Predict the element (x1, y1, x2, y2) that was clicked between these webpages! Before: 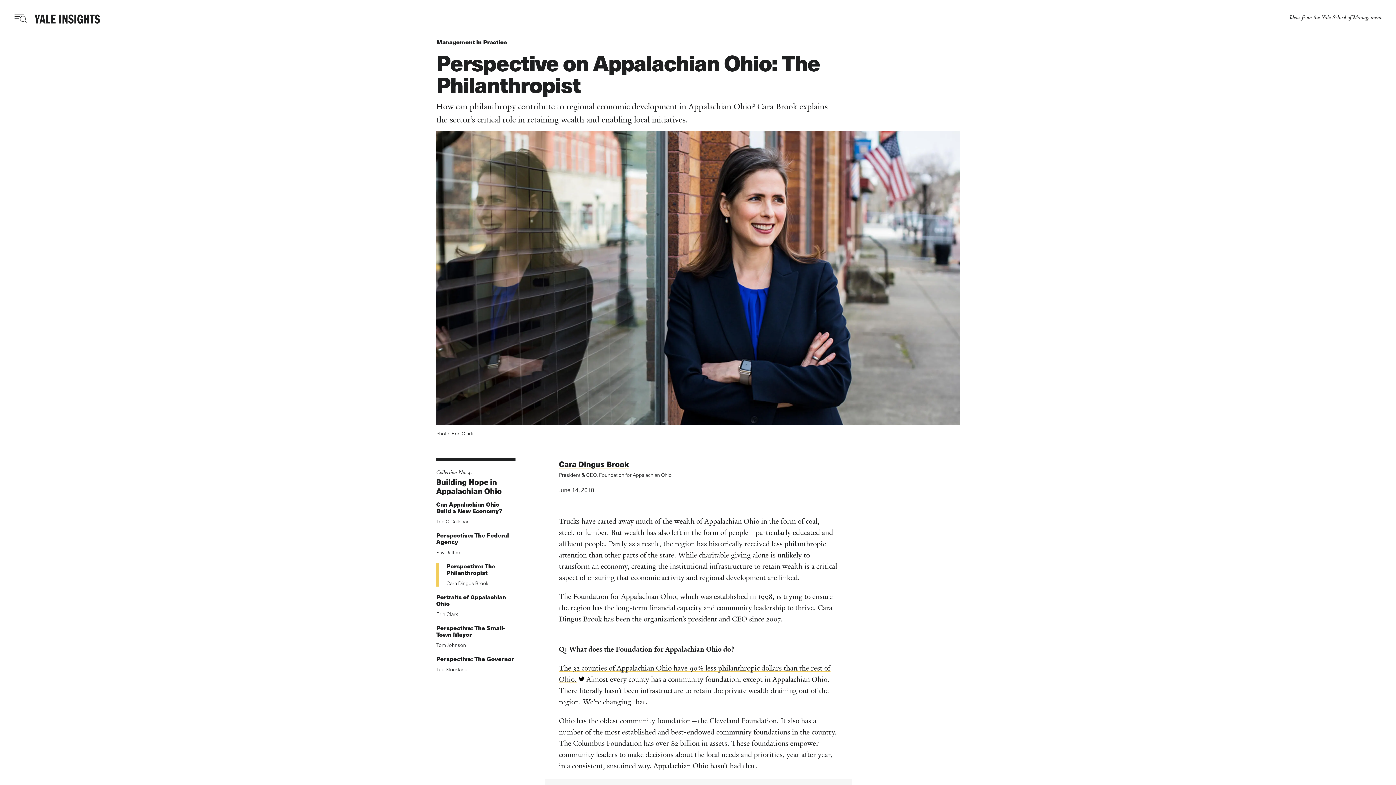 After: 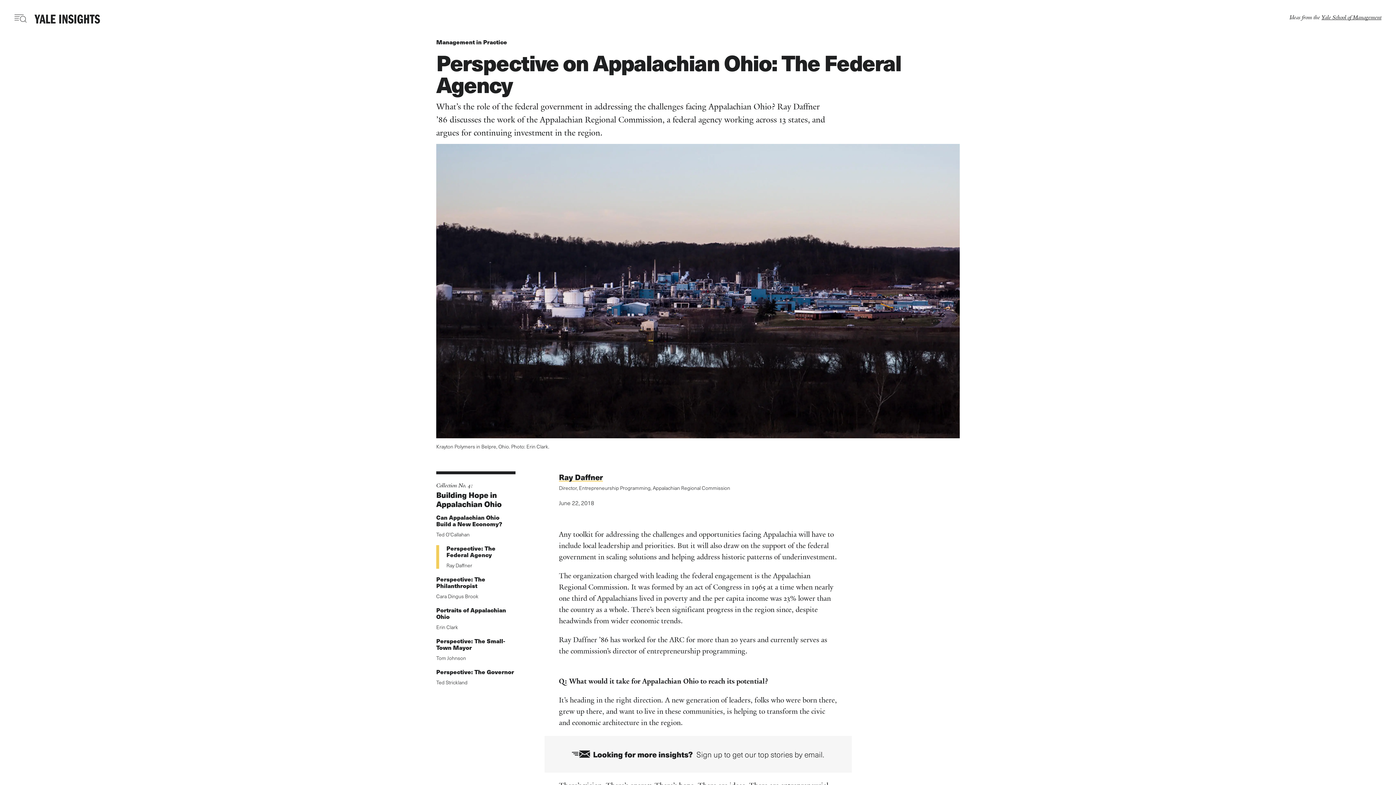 Action: bbox: (436, 531, 509, 546) label: Perspective: The Federal Agency